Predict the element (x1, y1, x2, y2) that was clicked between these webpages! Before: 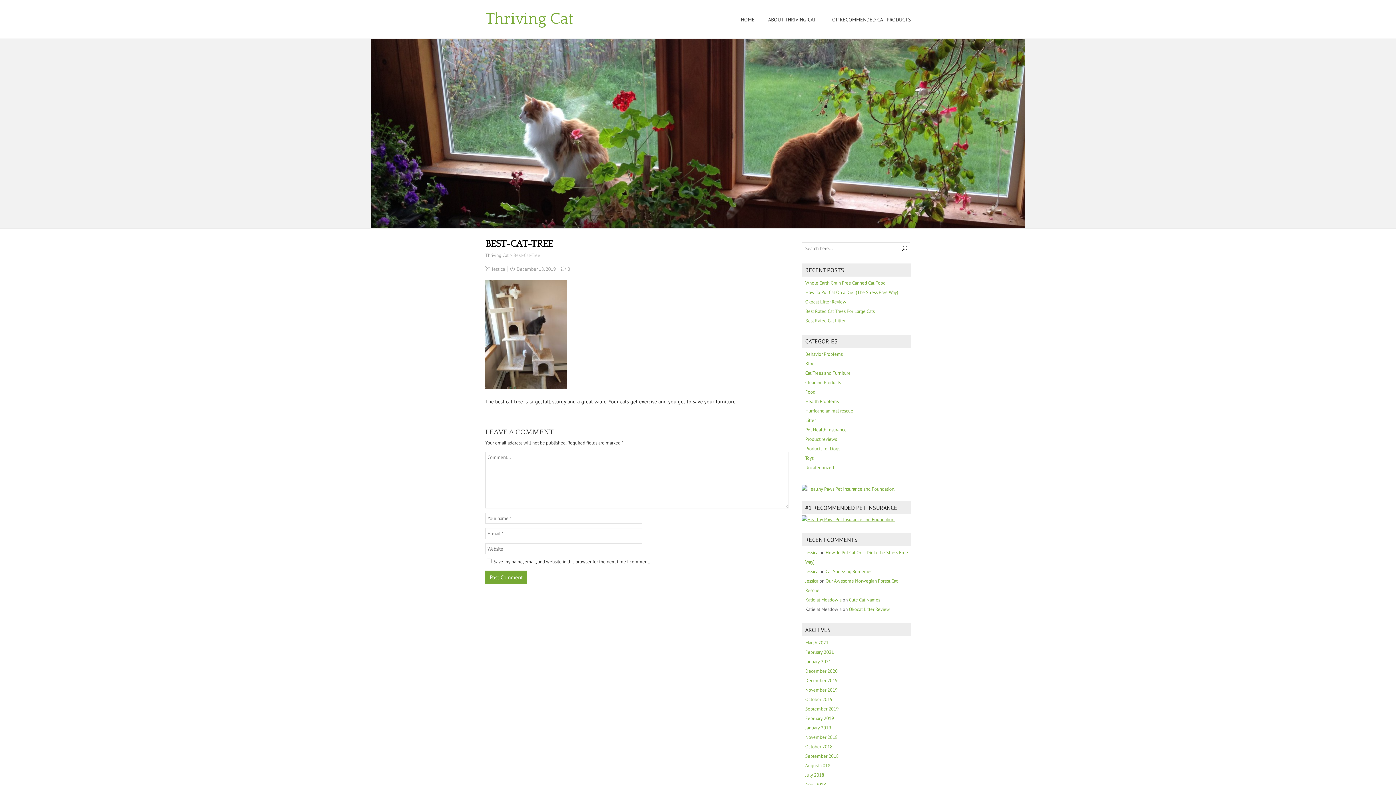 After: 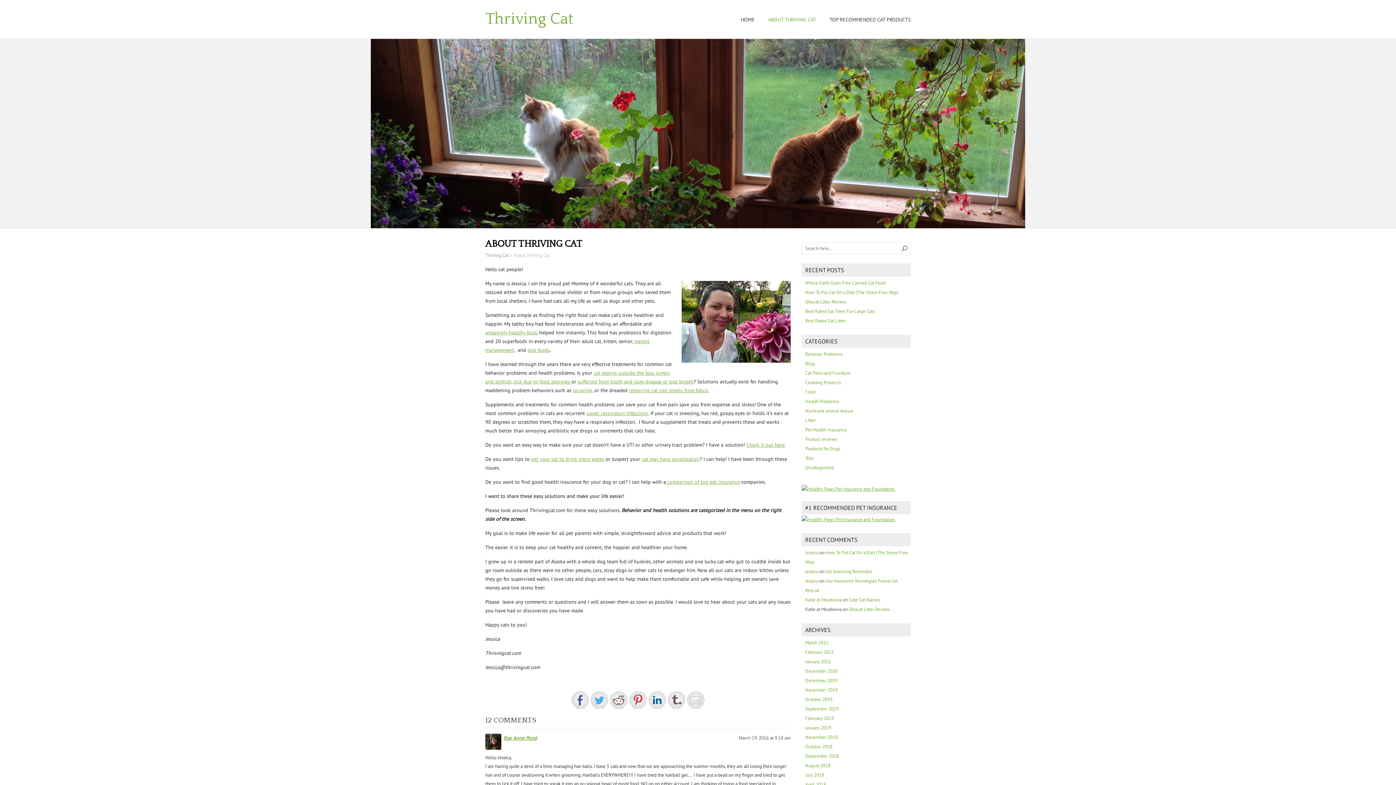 Action: bbox: (768, 0, 816, 39) label: ABOUT THRIVING CAT